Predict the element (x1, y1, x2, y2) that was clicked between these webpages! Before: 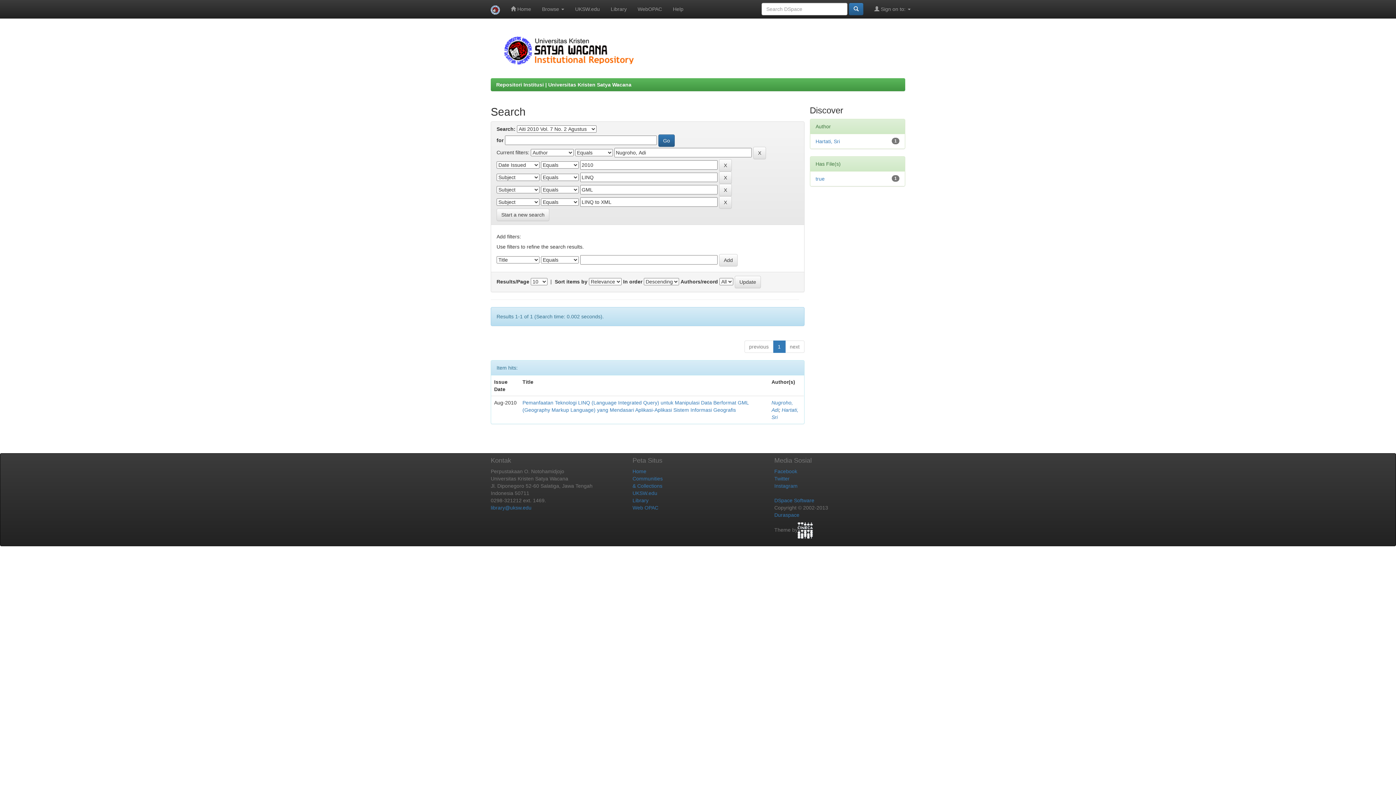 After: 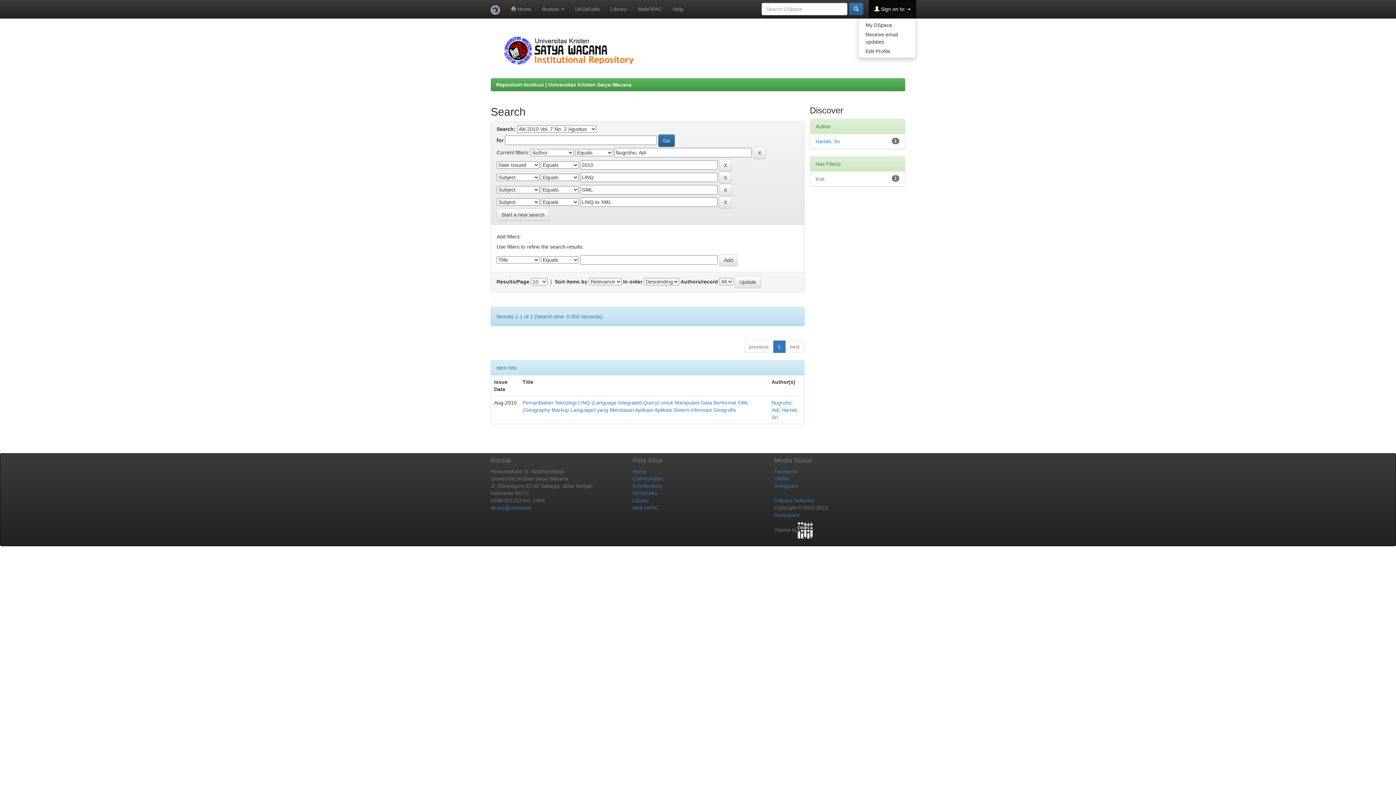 Action: label:  Sign on to:  bbox: (869, 0, 916, 18)